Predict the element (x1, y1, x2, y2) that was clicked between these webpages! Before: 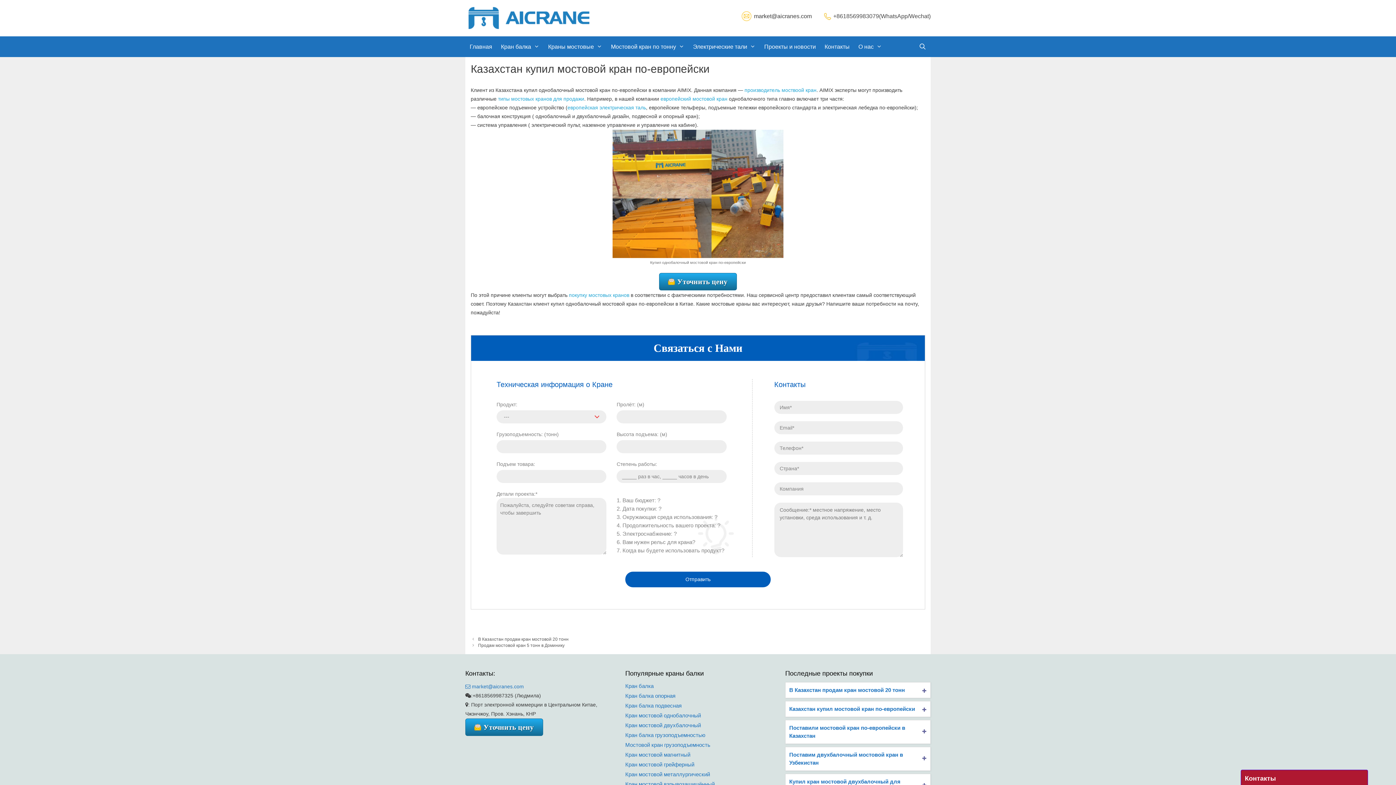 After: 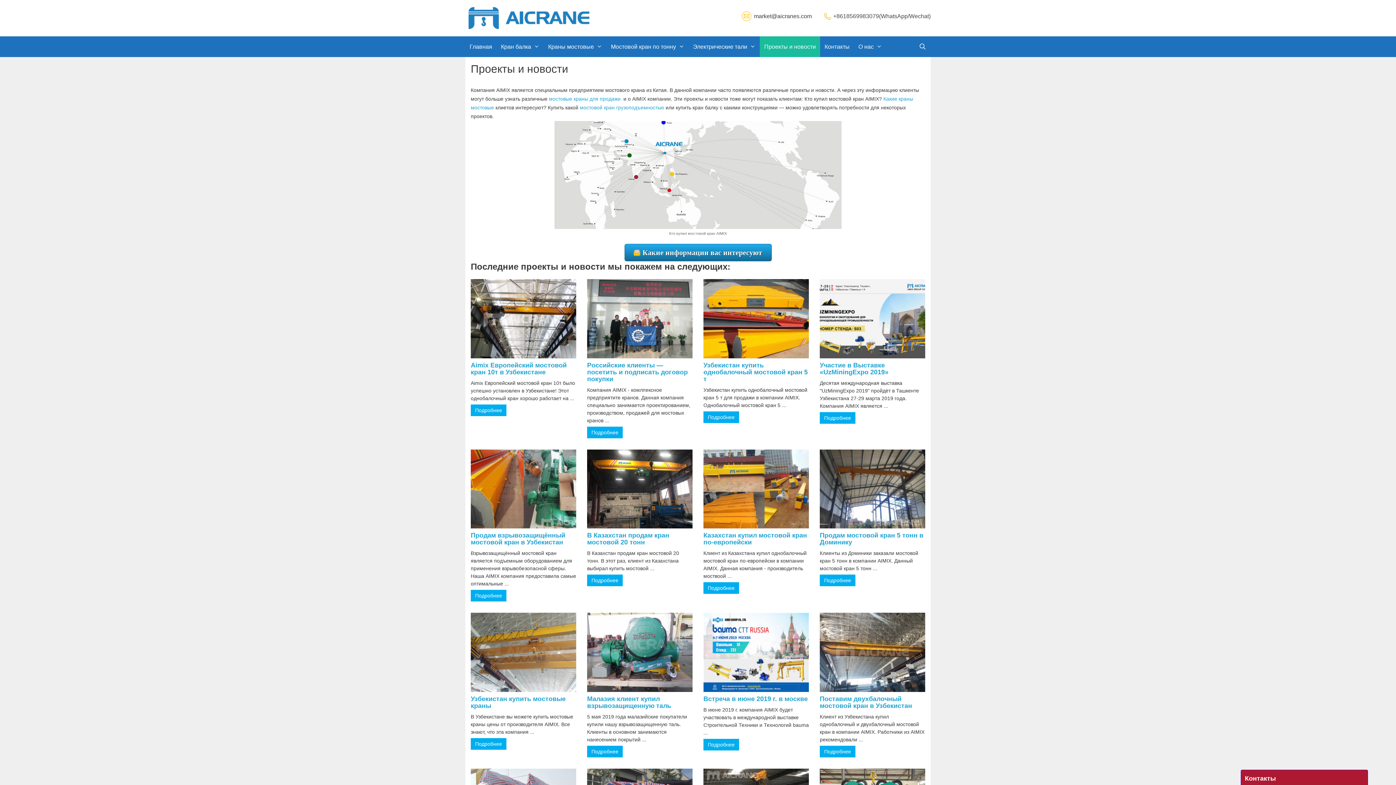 Action: bbox: (760, 36, 820, 57) label: Проекты и новости